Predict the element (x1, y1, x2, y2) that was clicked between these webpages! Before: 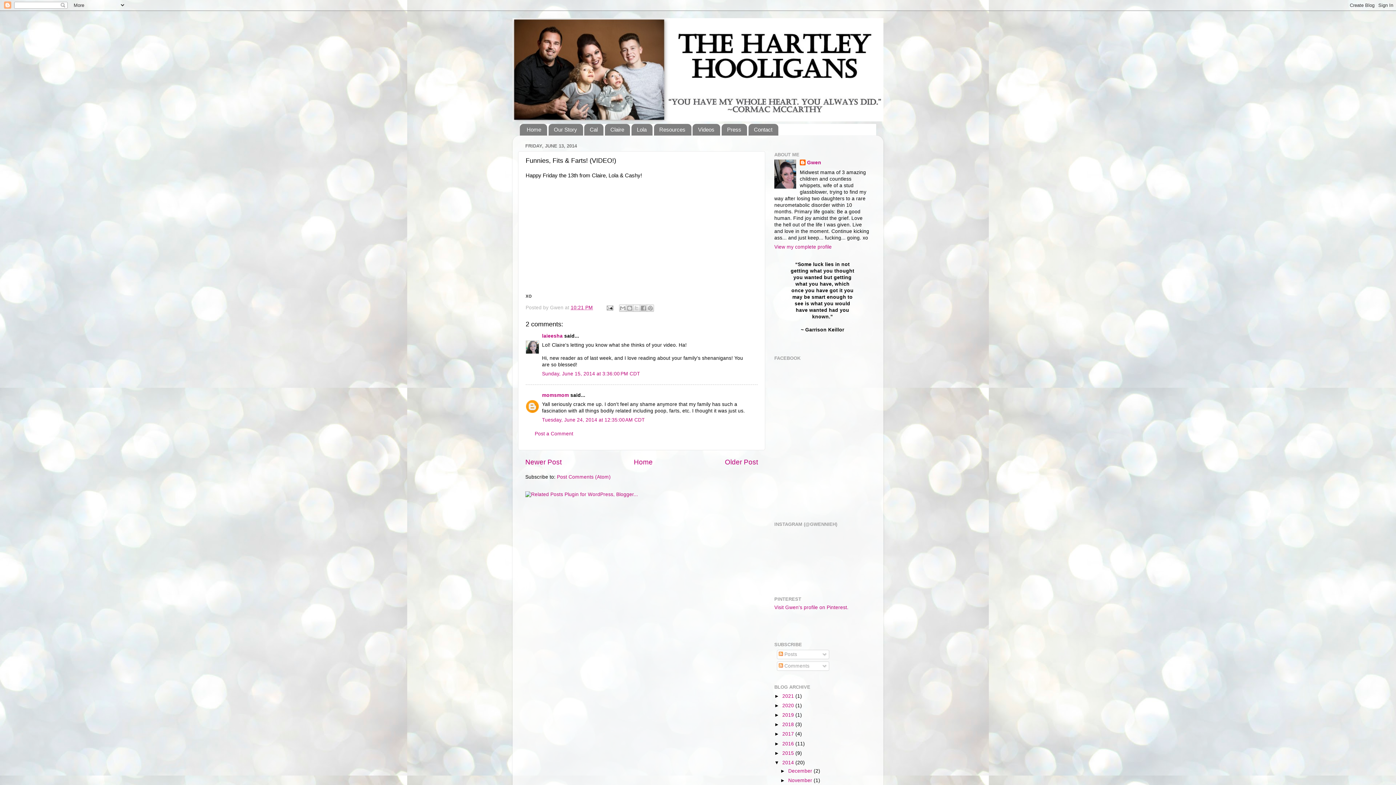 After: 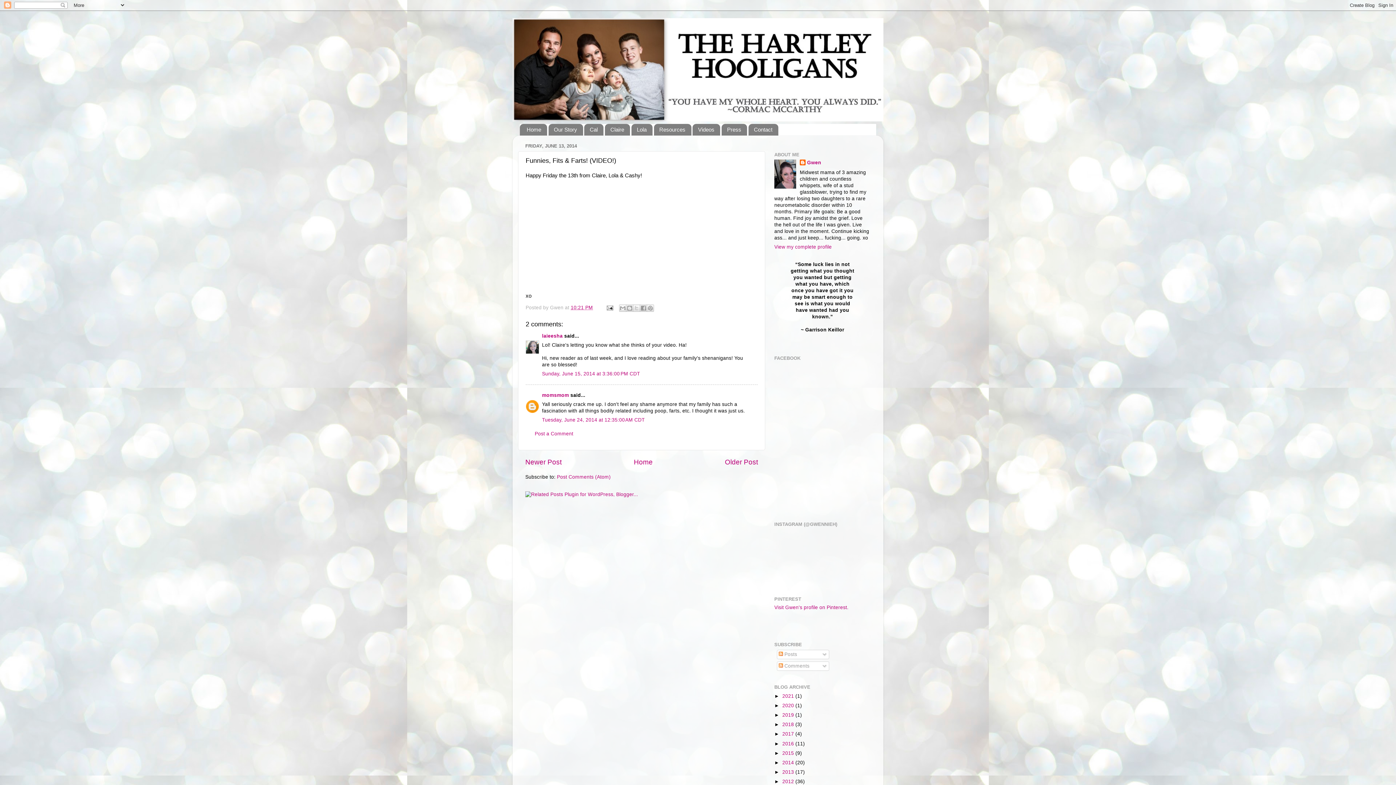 Action: label: ▼   bbox: (774, 760, 782, 765)